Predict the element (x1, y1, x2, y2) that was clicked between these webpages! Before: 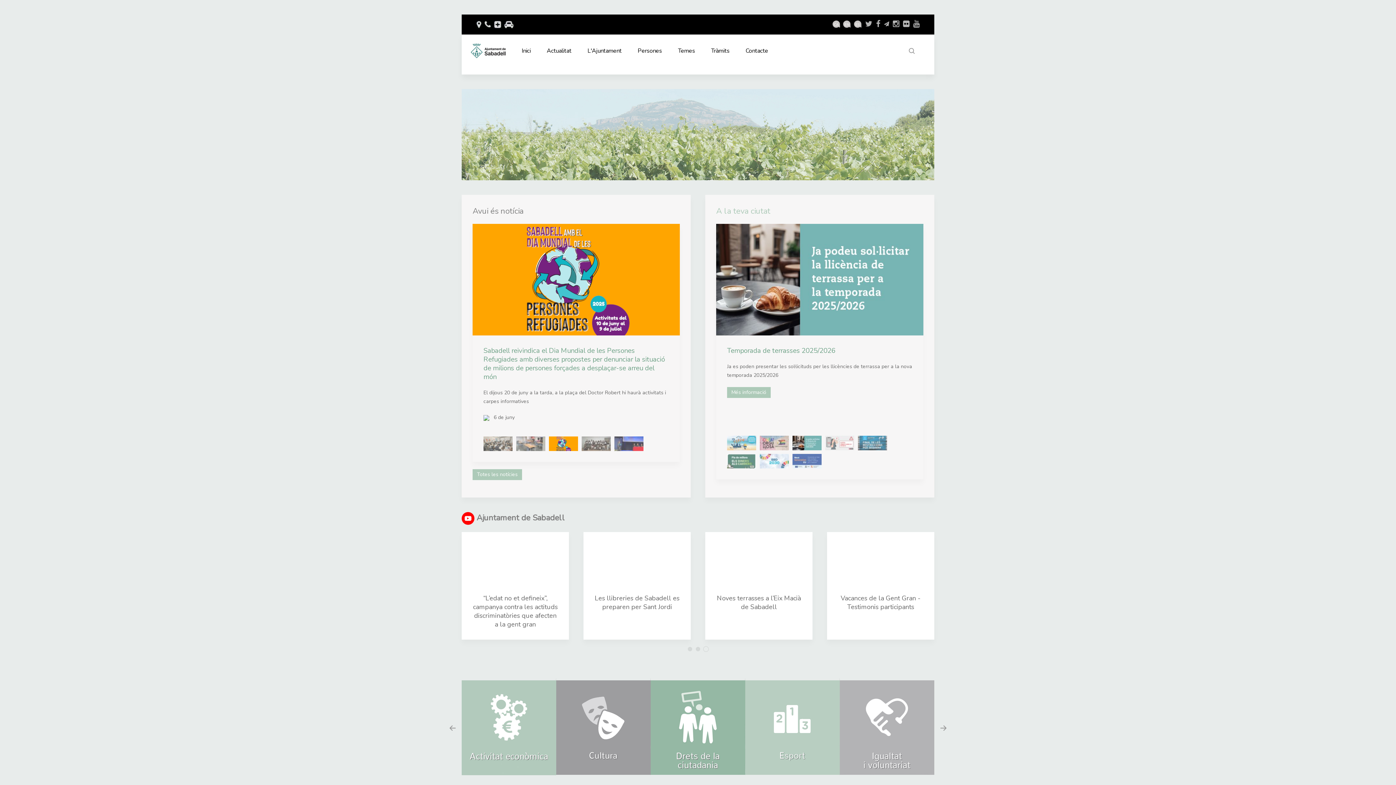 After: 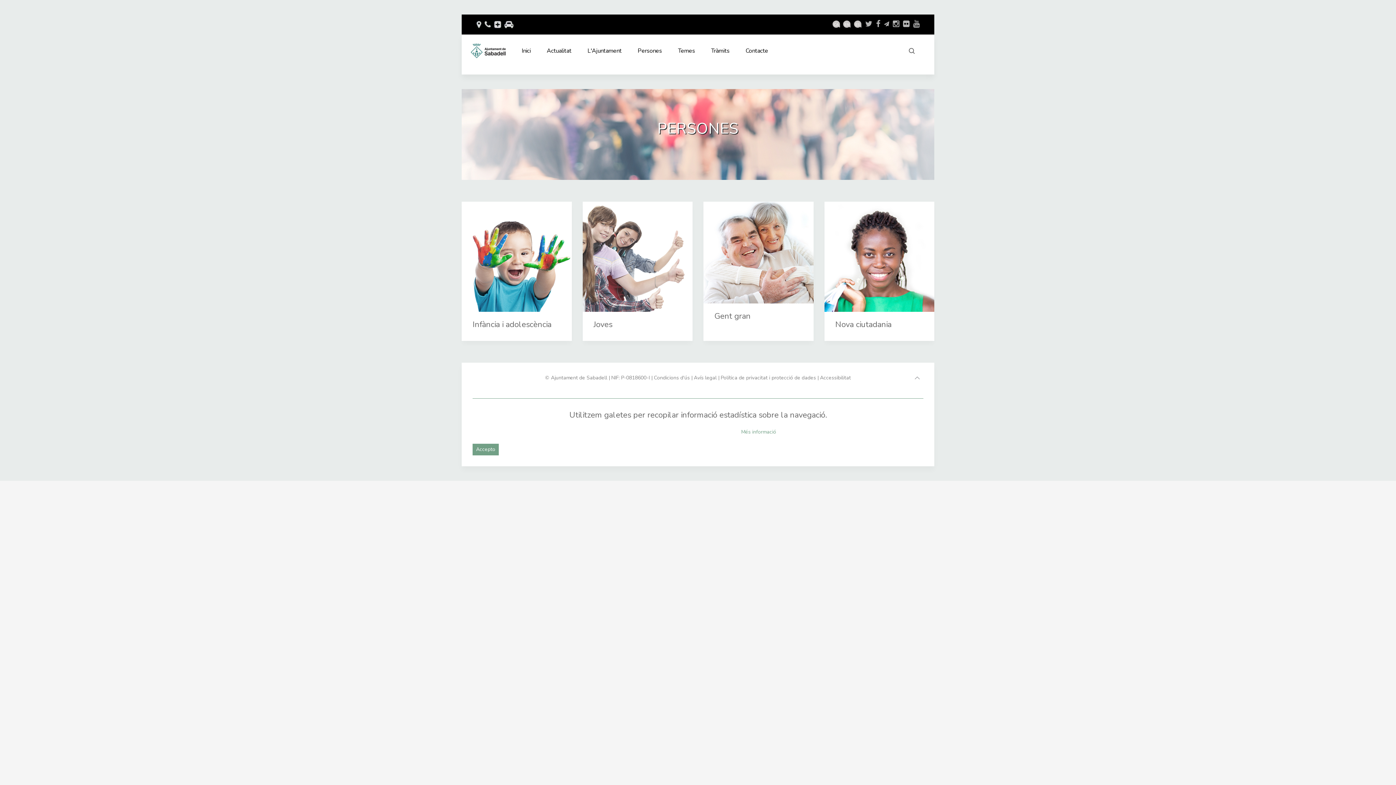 Action: bbox: (629, 43, 670, 58) label: Persones